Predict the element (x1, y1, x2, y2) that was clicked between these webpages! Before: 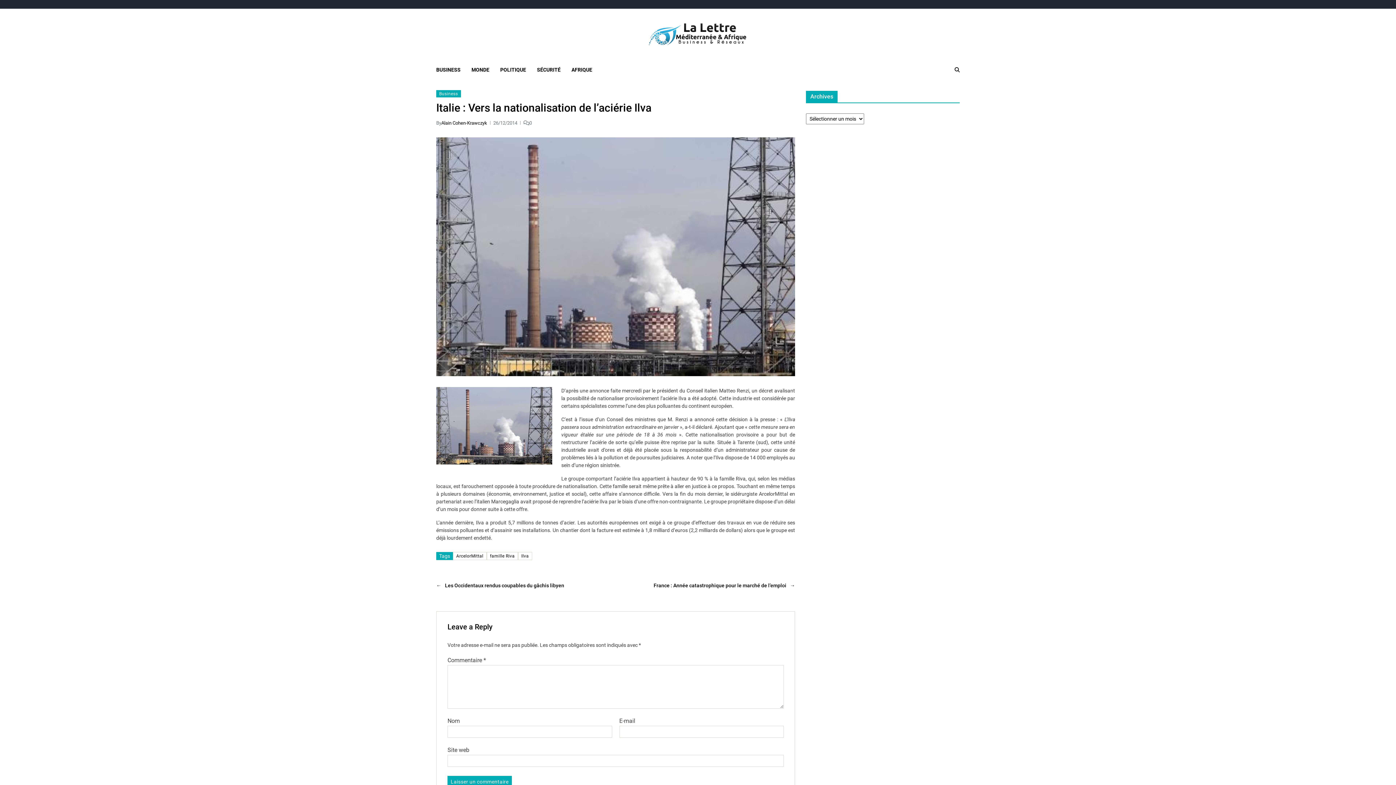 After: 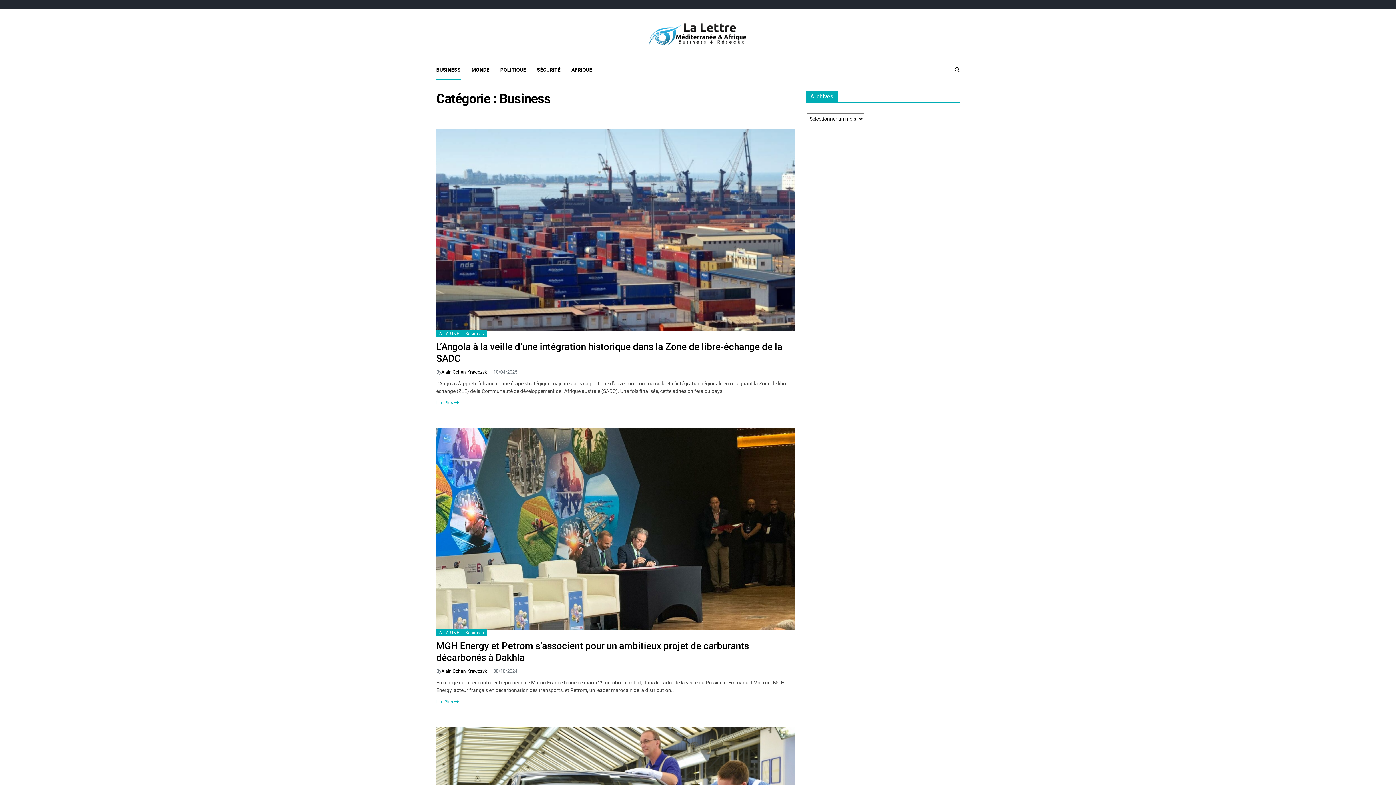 Action: label: BUSINESS bbox: (436, 59, 460, 79)